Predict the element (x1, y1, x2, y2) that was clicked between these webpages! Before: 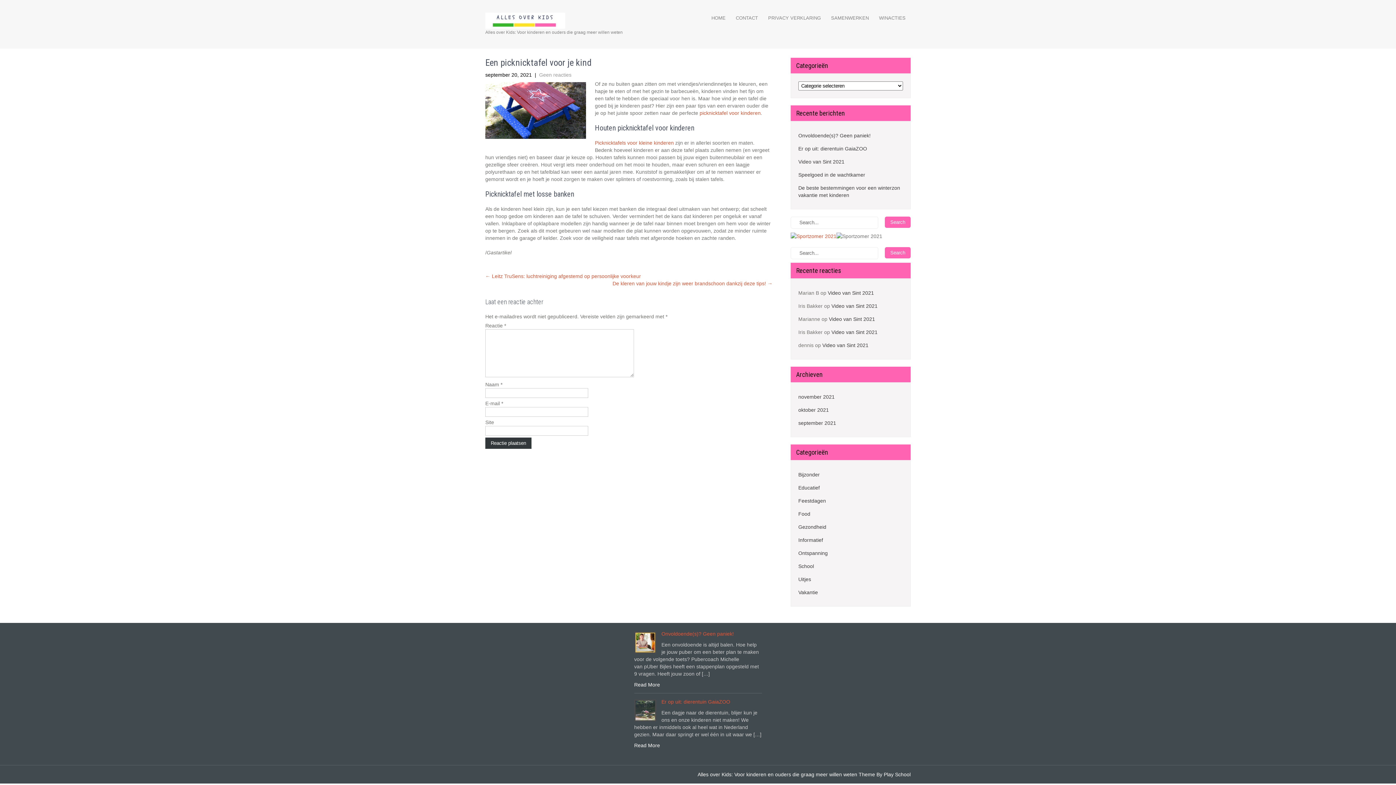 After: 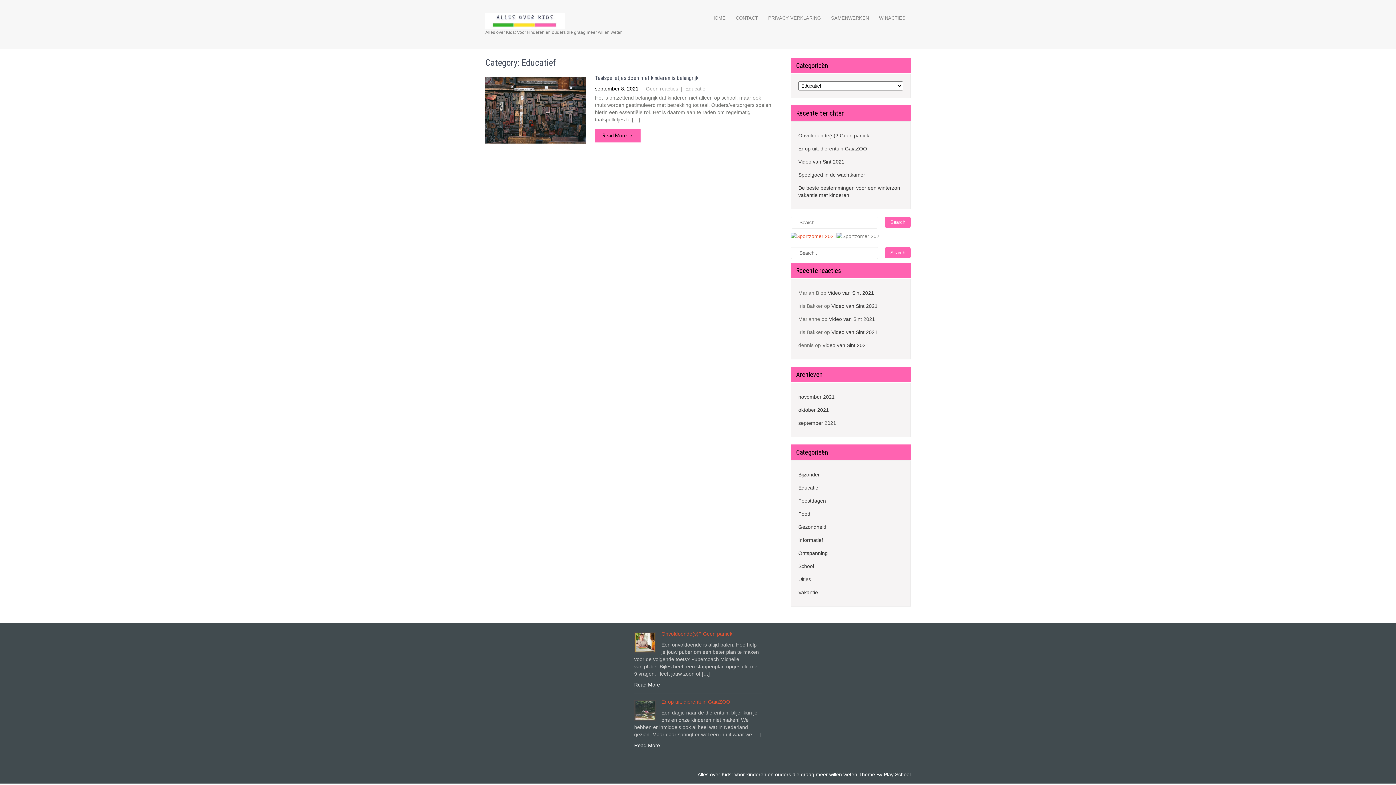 Action: label: Educatief bbox: (798, 484, 820, 491)